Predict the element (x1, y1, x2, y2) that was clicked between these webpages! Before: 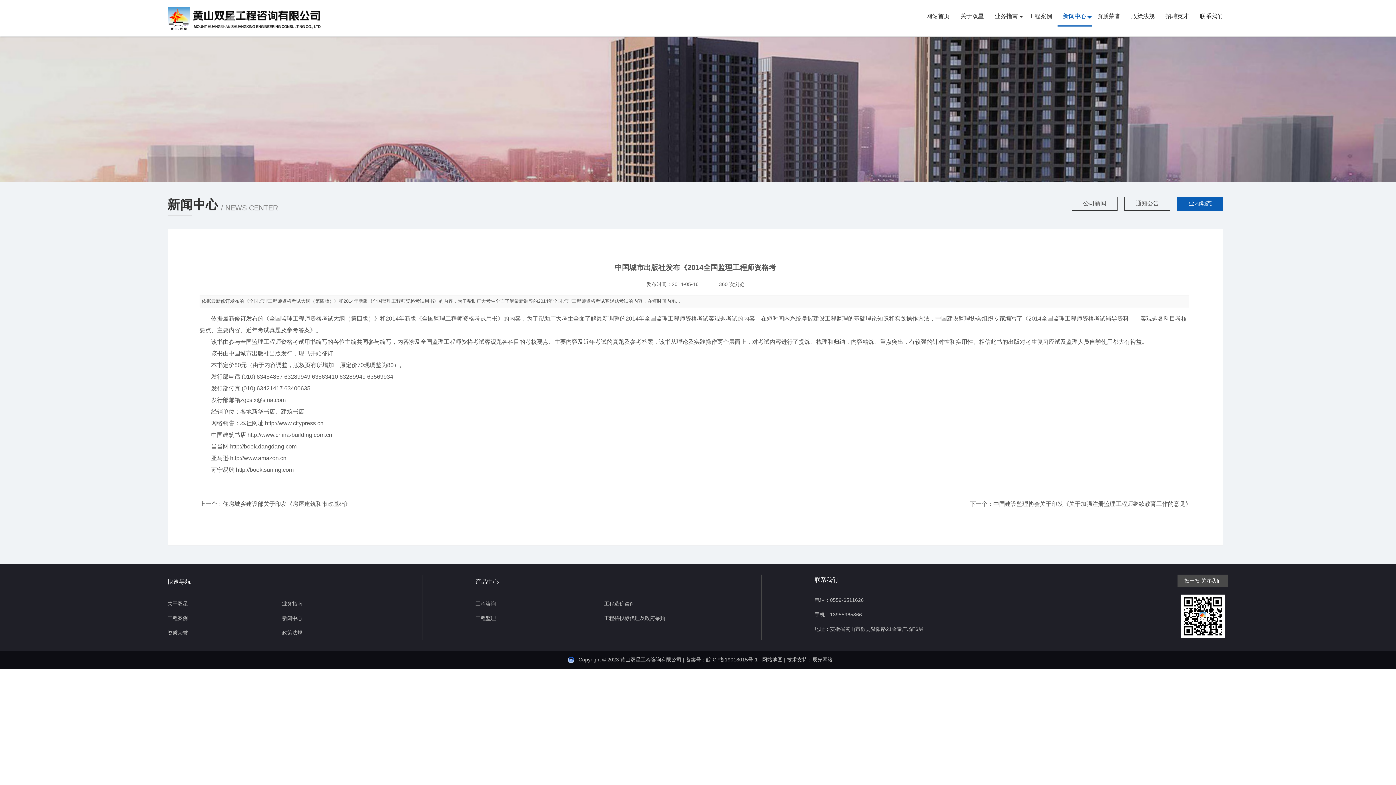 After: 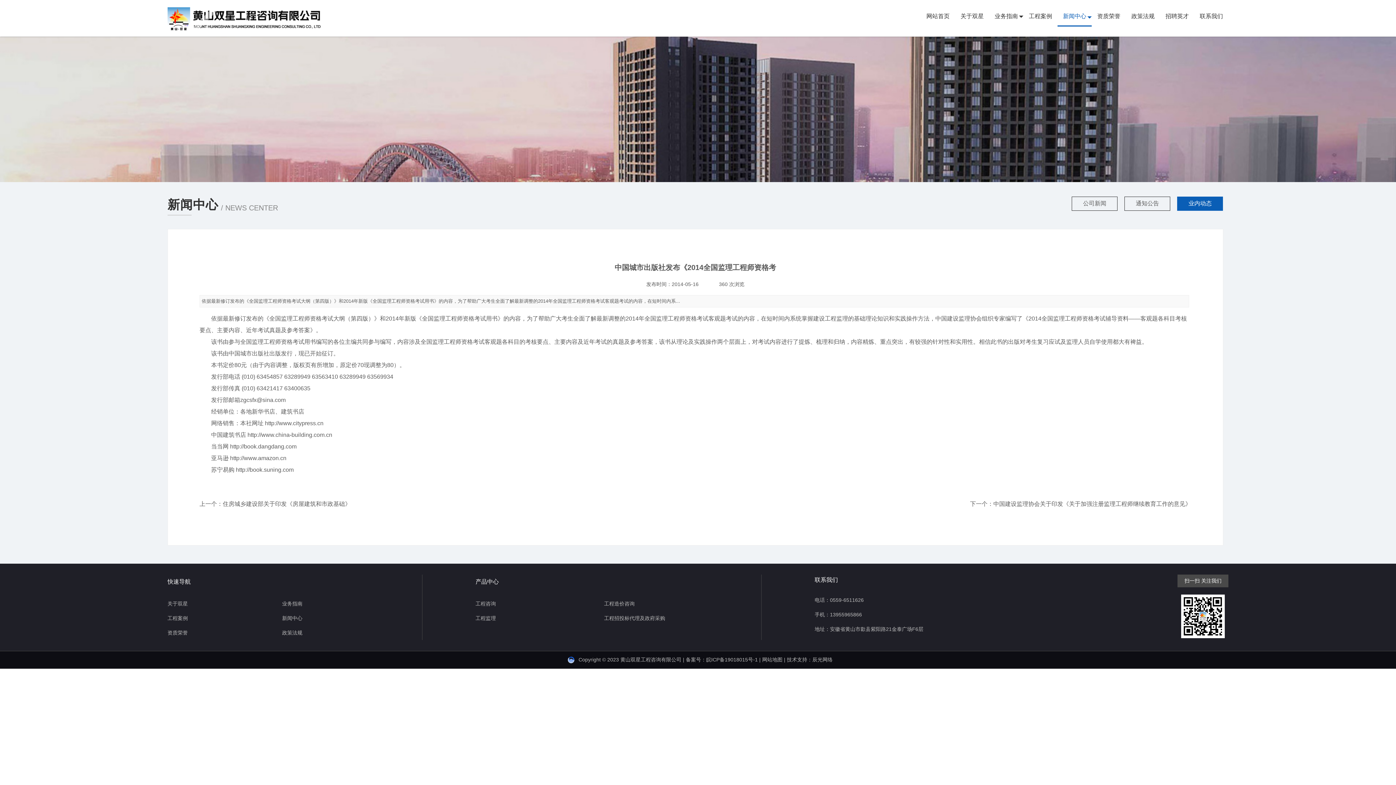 Action: bbox: (706, 657, 758, 662) label: 皖ICP备19018015号-1